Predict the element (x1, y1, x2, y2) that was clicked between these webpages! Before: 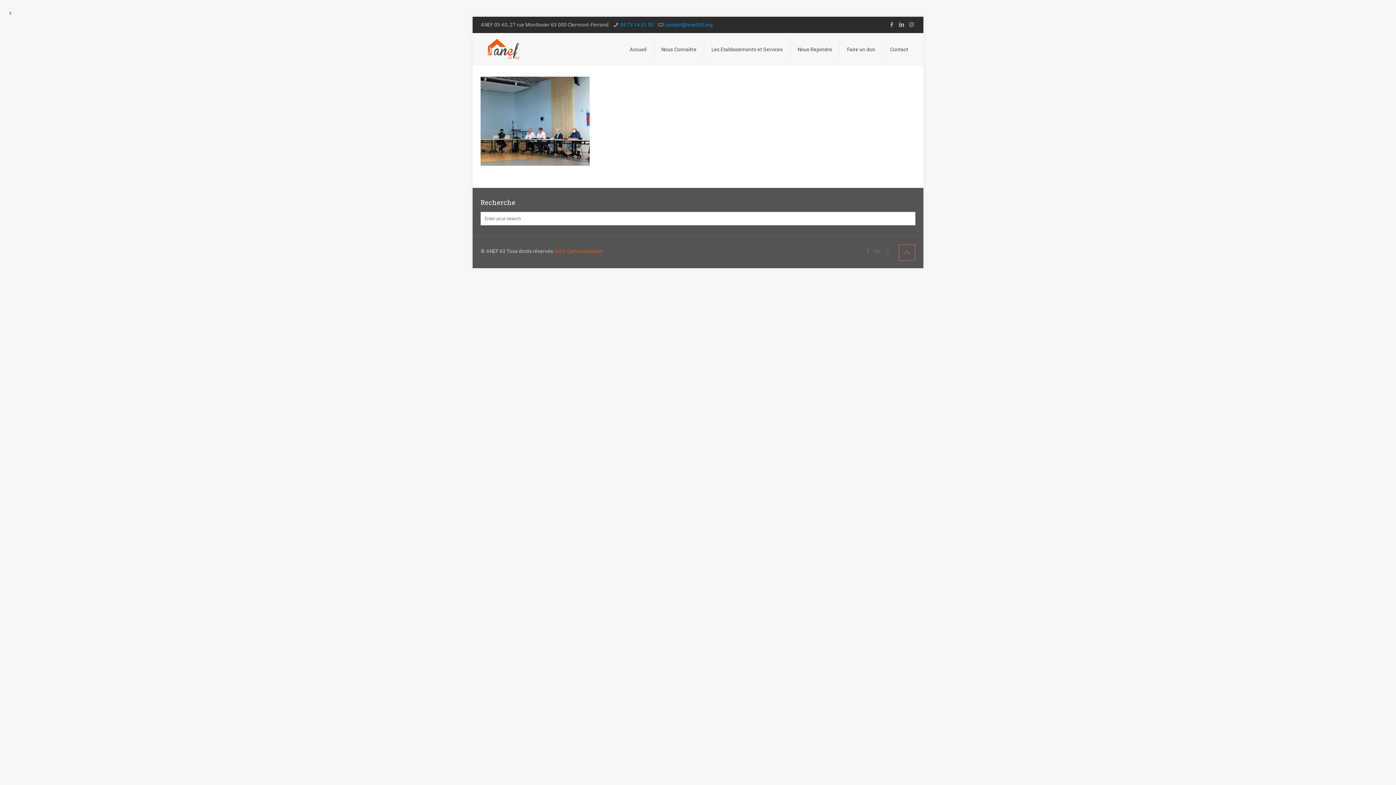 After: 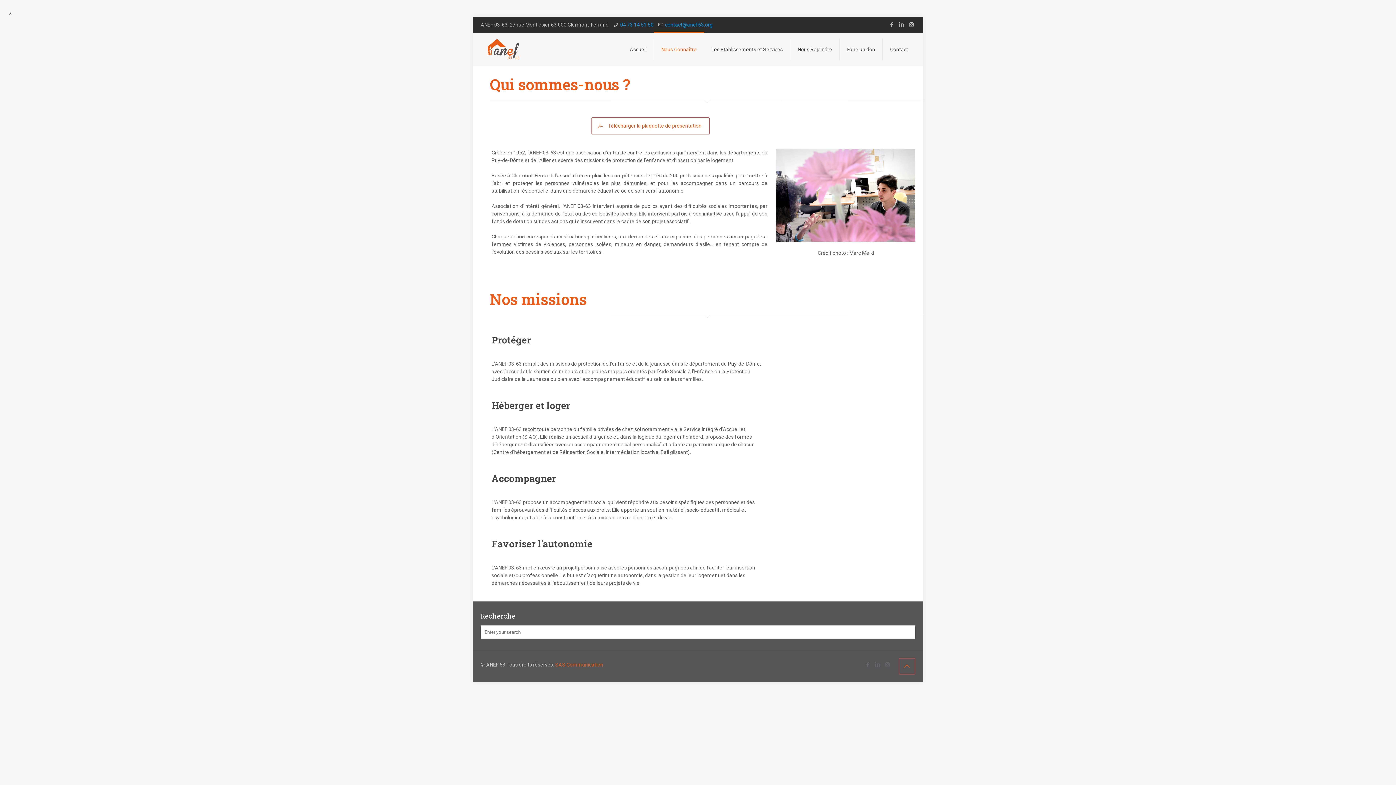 Action: label: Nous Connaître bbox: (654, 33, 704, 65)